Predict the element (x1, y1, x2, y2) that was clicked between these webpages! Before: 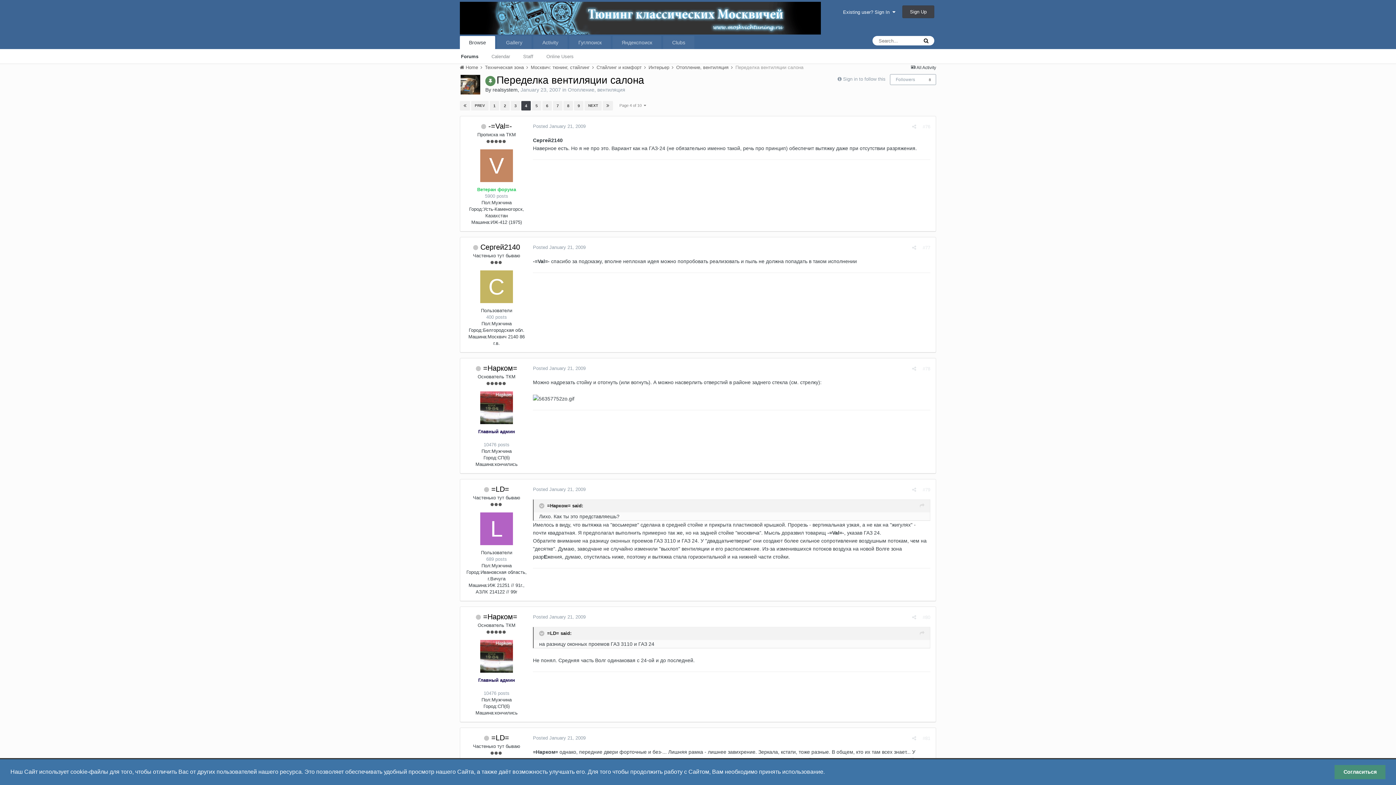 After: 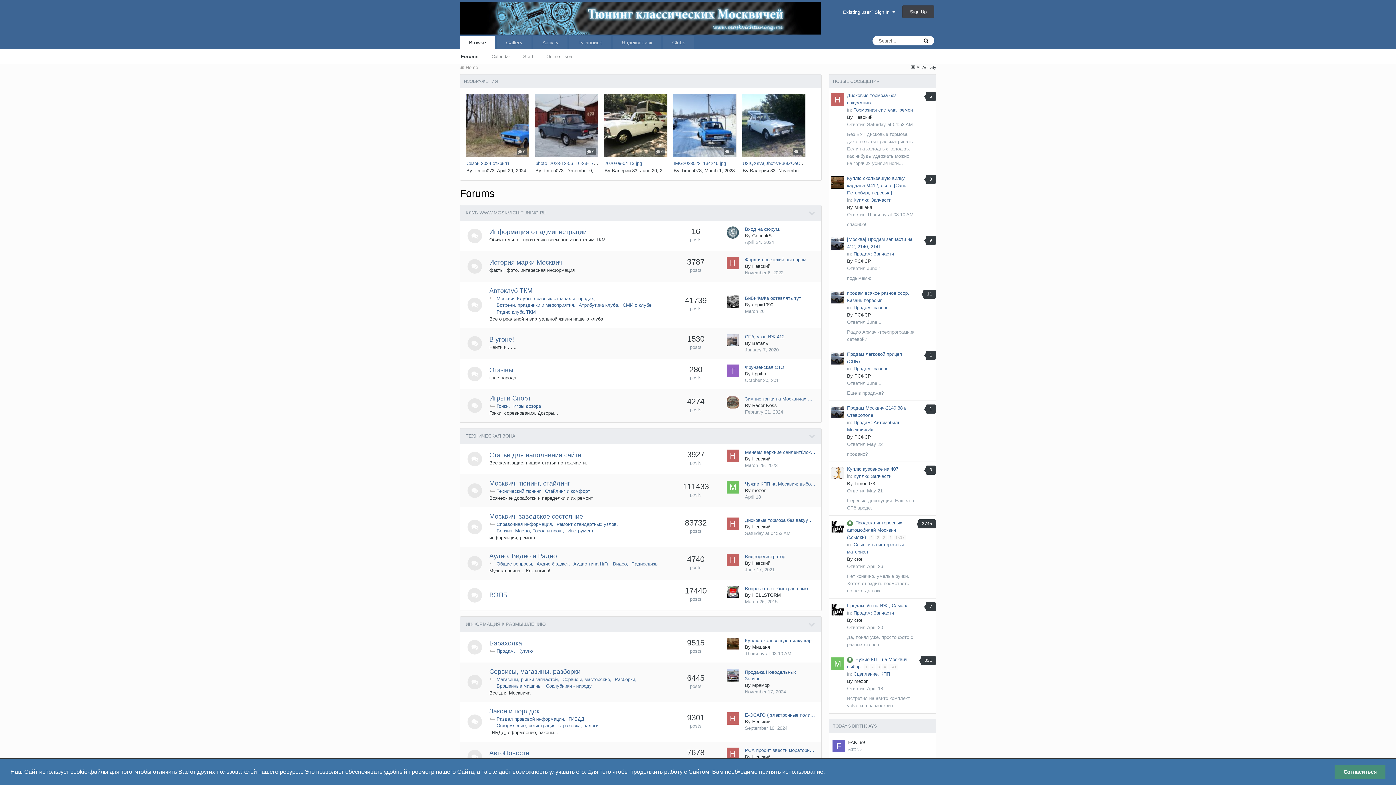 Action: bbox: (460, 36, 495, 49) label: Browse